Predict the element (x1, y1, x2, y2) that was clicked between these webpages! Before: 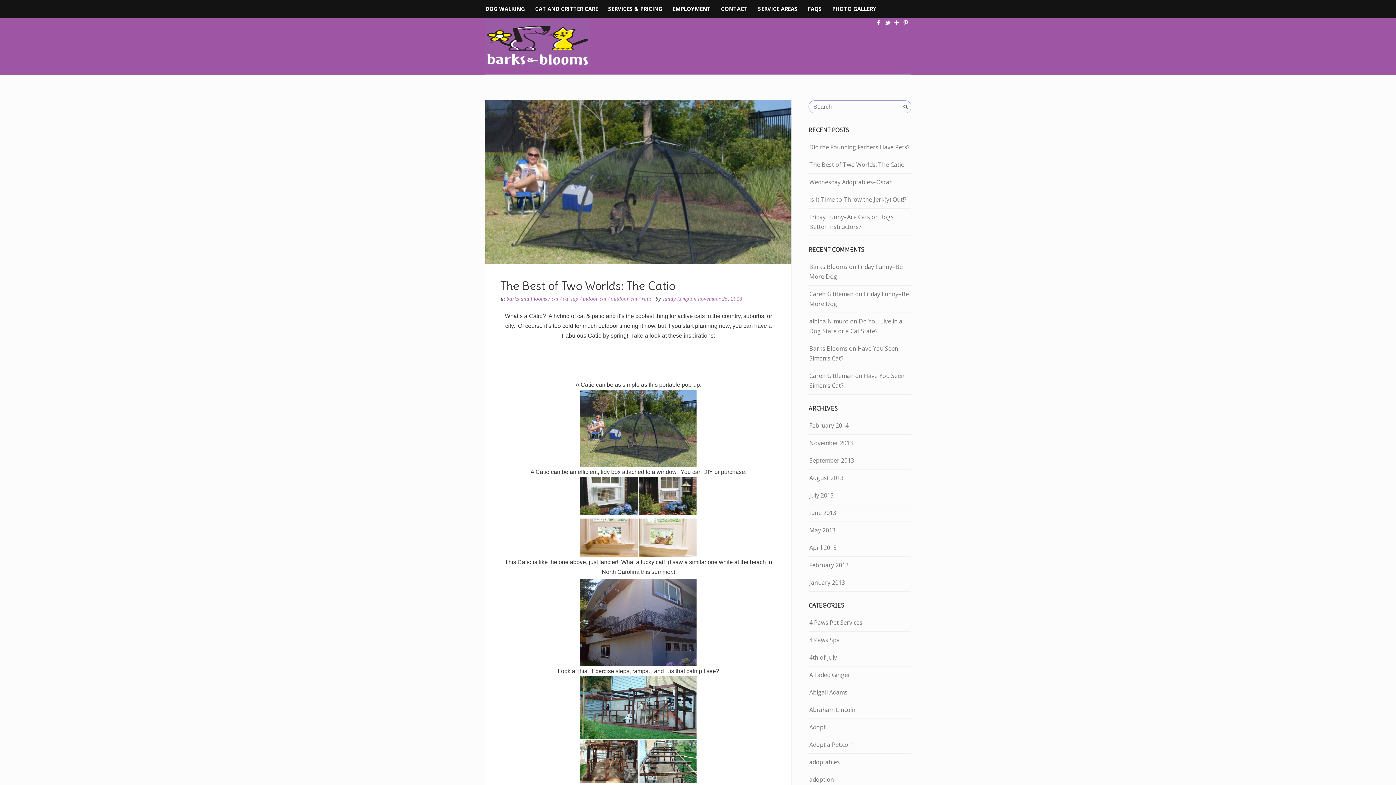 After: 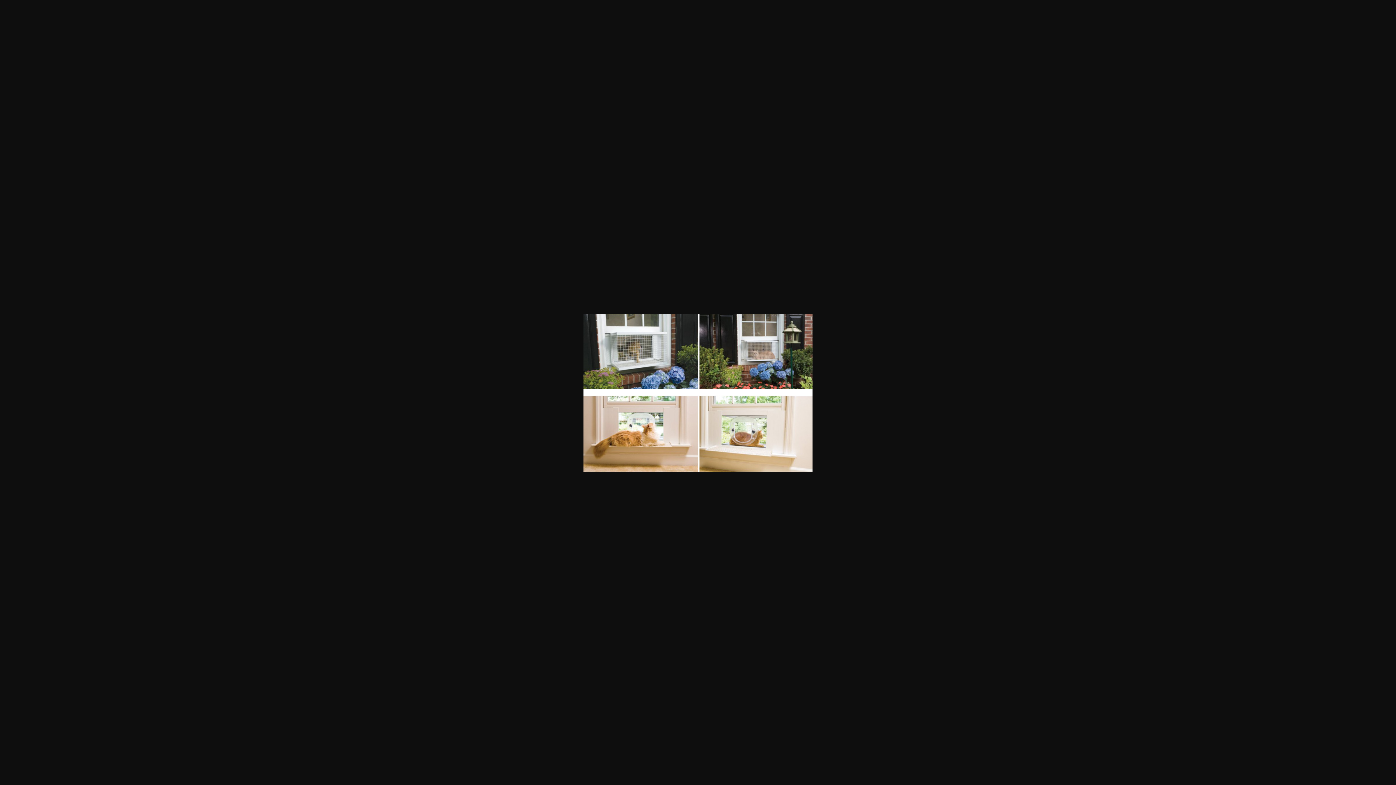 Action: bbox: (580, 548, 696, 556)